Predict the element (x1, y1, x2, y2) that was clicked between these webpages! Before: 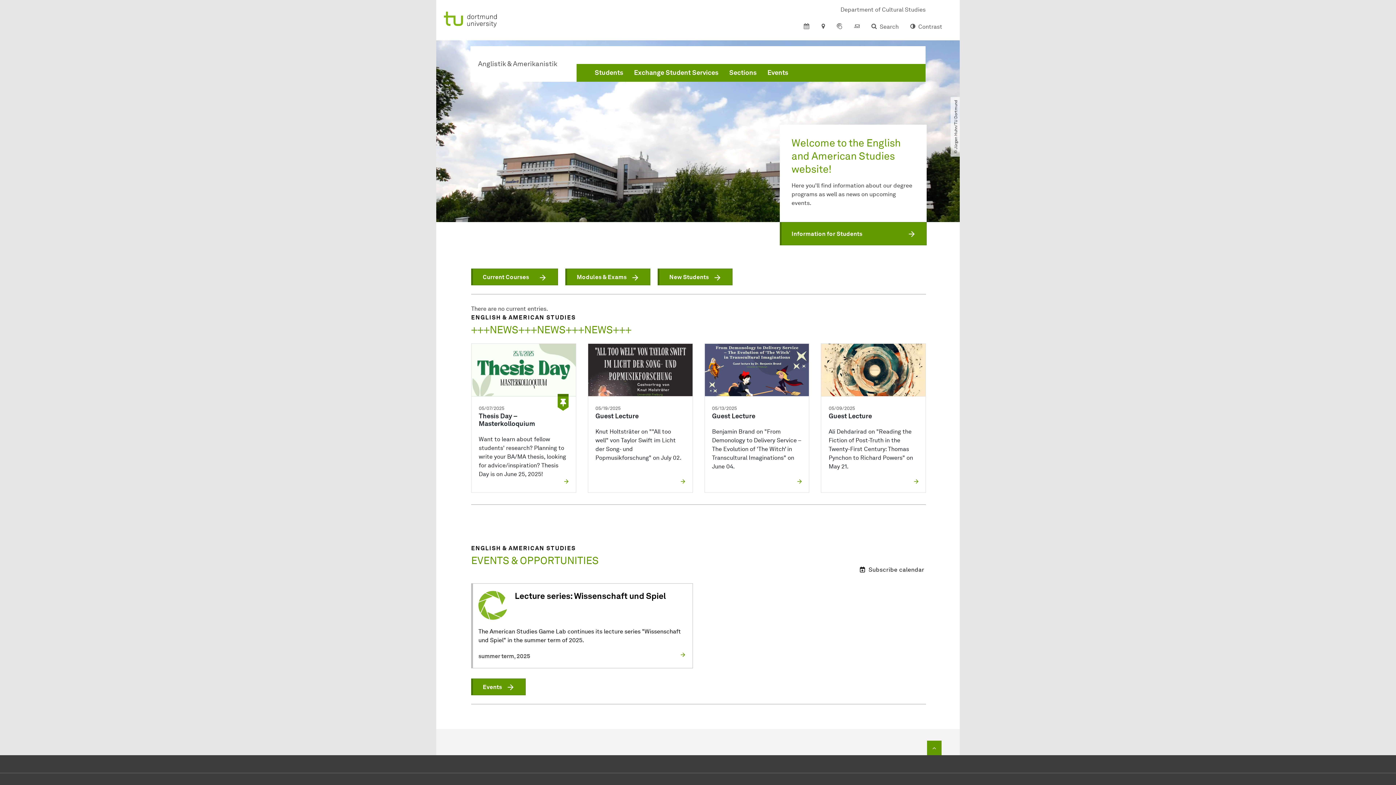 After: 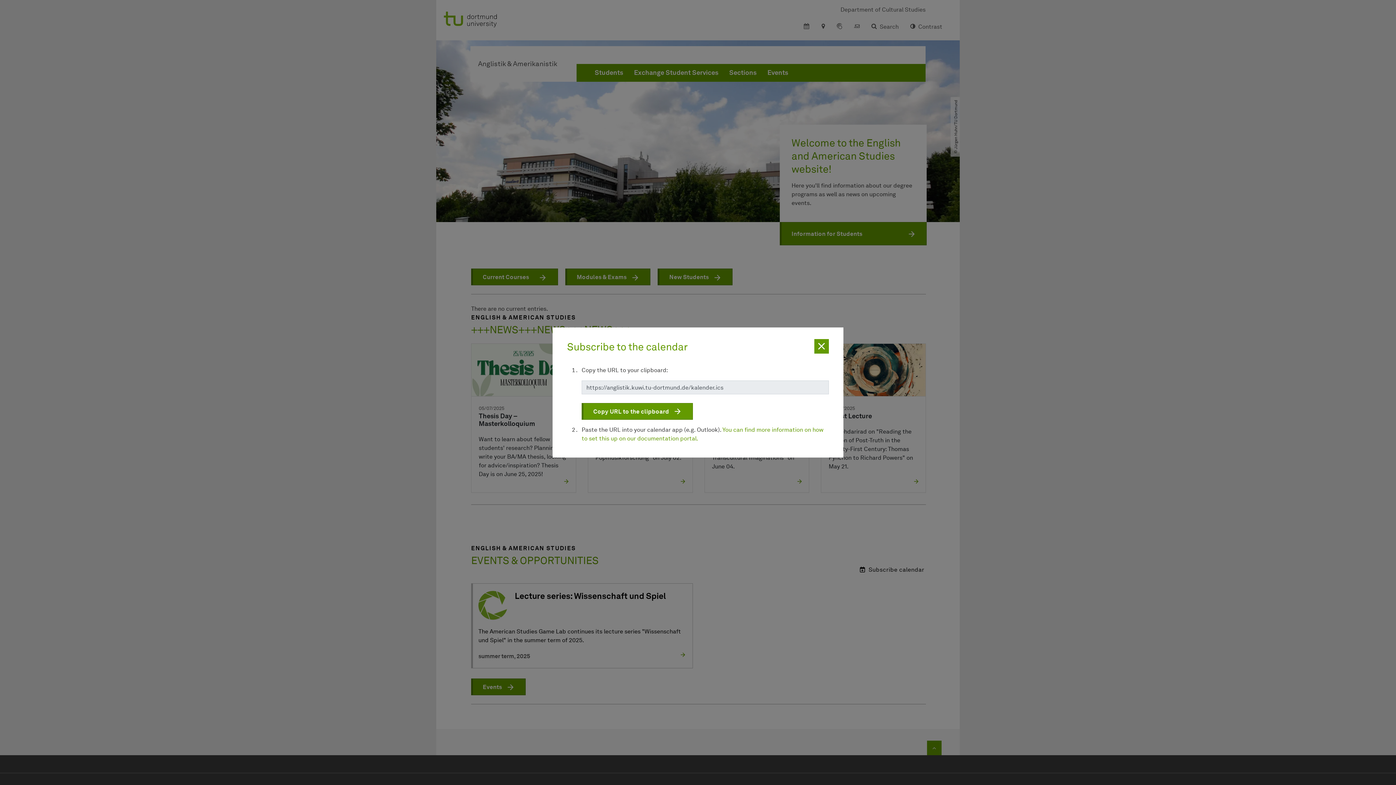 Action: label: Subscribe calendar bbox: (858, 564, 926, 576)